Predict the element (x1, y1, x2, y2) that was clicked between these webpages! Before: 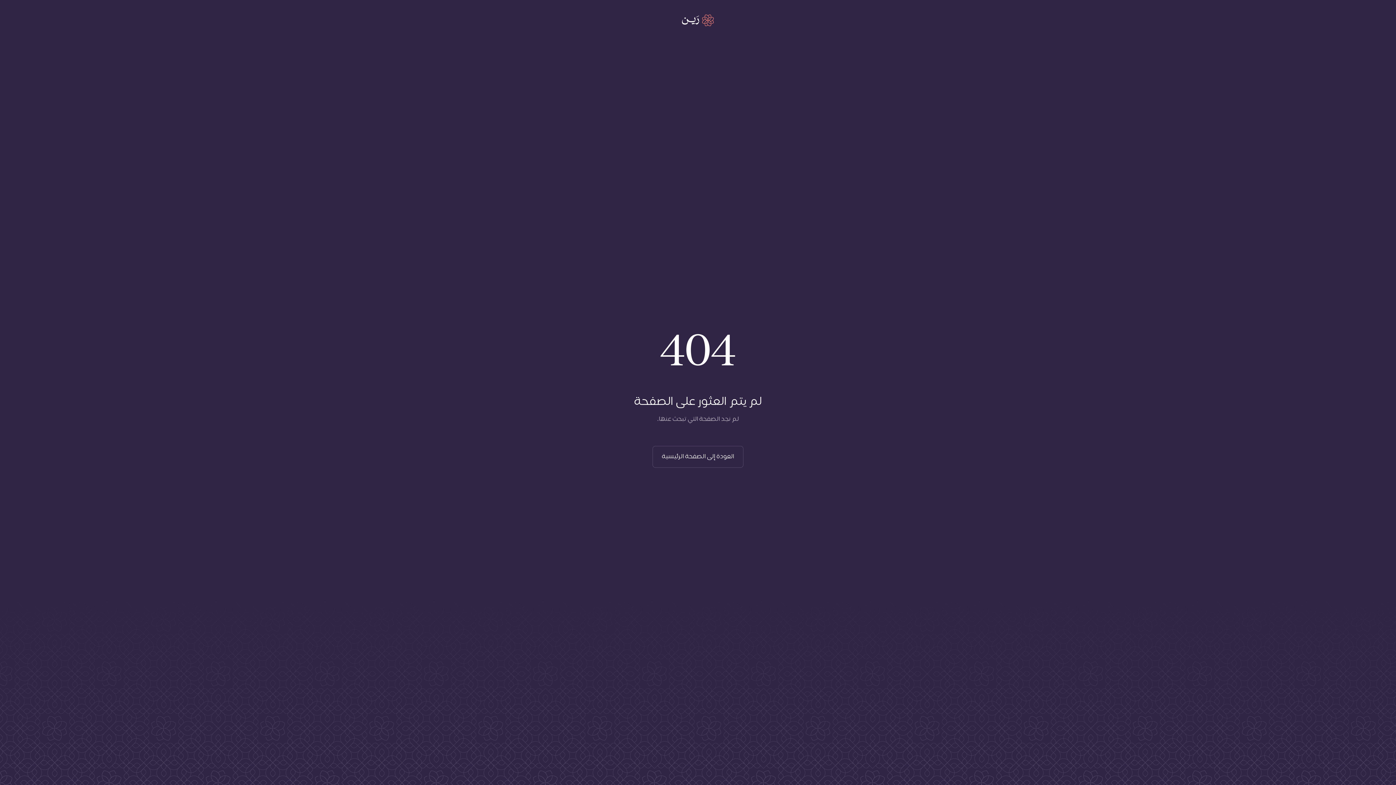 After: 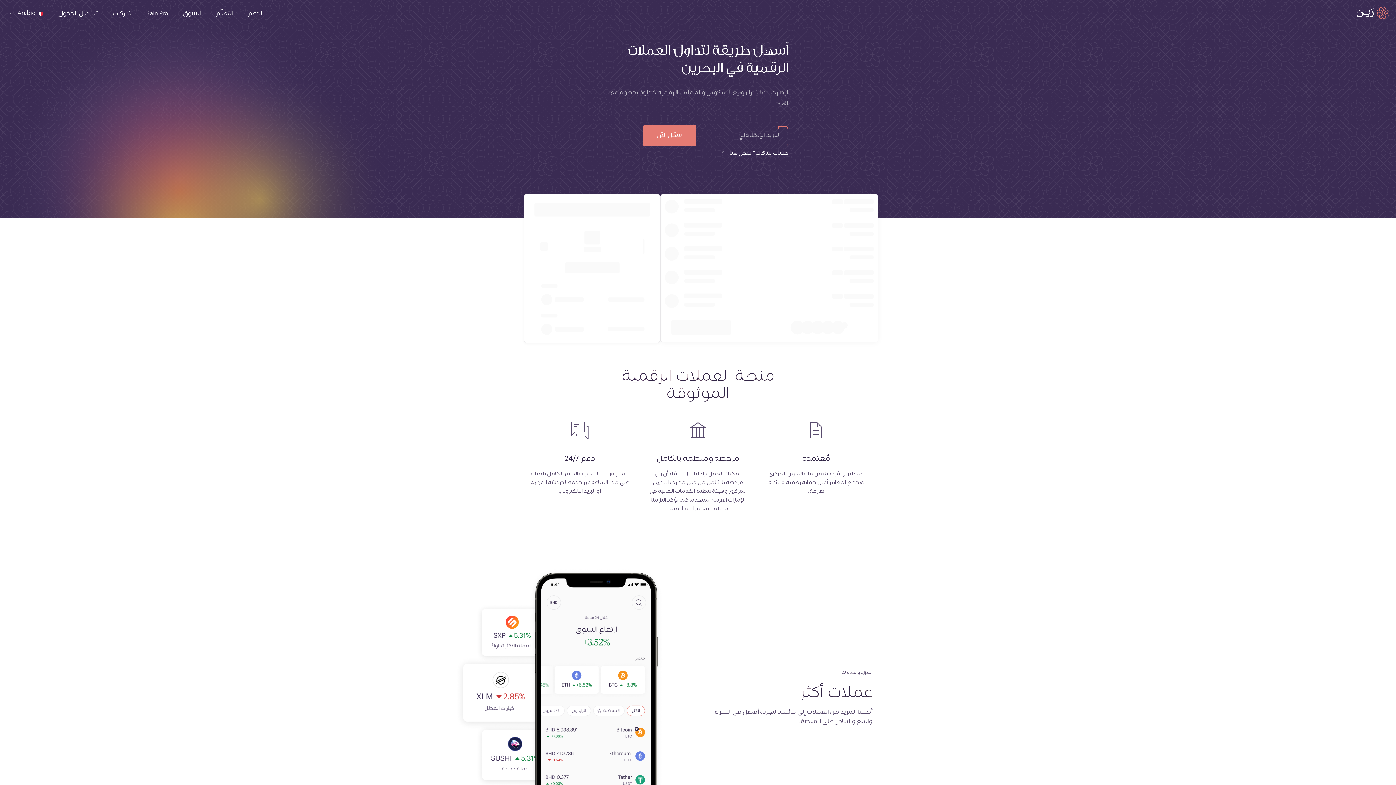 Action: label: العودة إلى الصفحة الرئيسية bbox: (652, 446, 743, 467)